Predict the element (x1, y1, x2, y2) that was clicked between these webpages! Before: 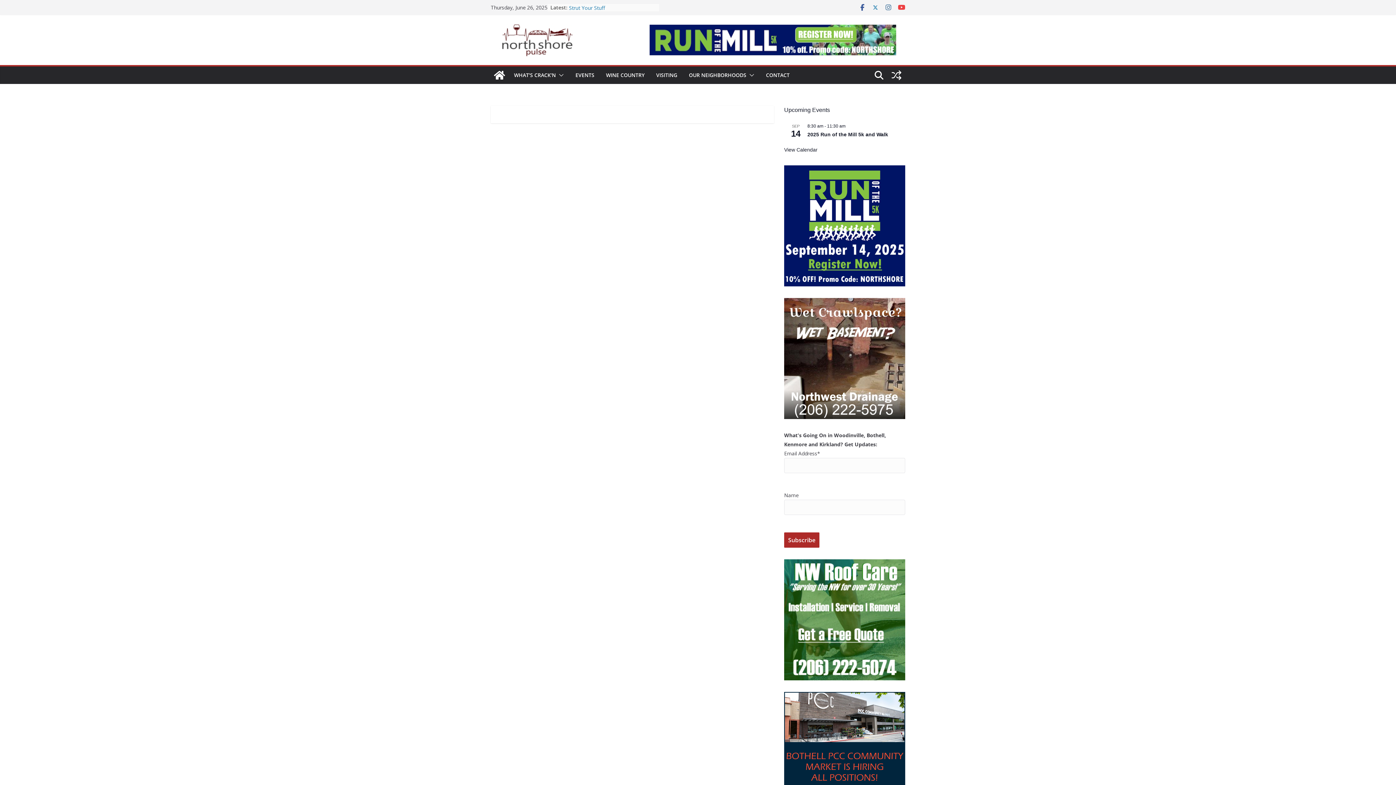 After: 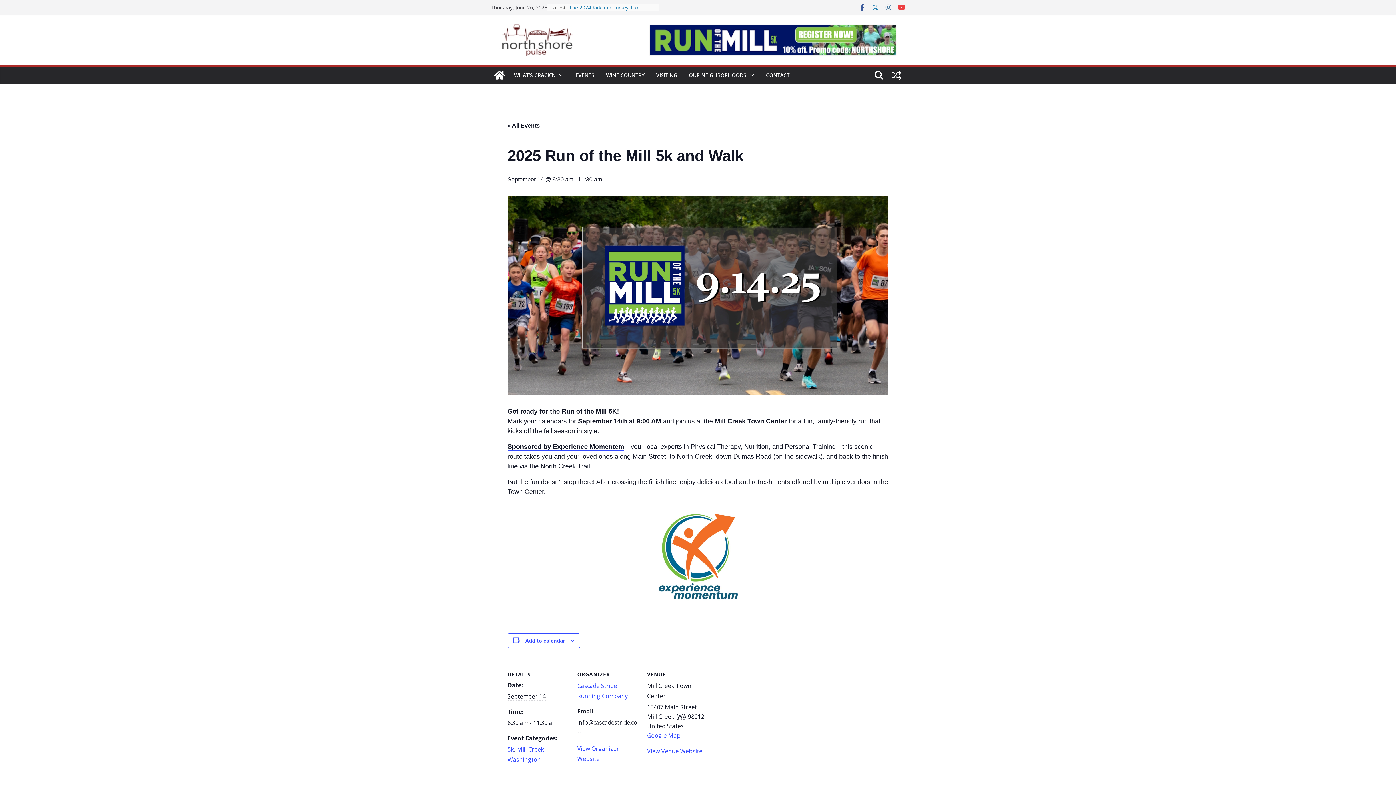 Action: bbox: (807, 131, 888, 137) label: 2025 Run of the Mill 5k and Walk